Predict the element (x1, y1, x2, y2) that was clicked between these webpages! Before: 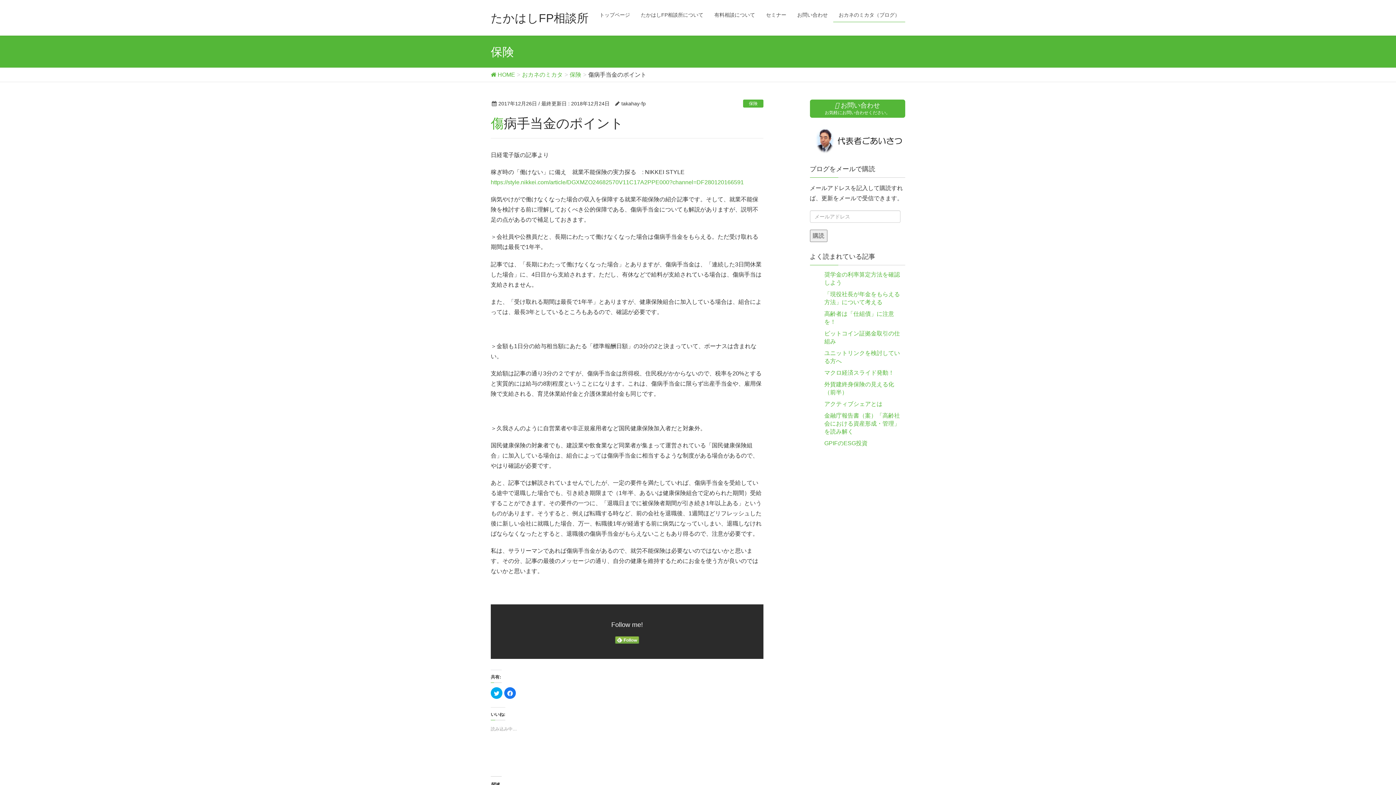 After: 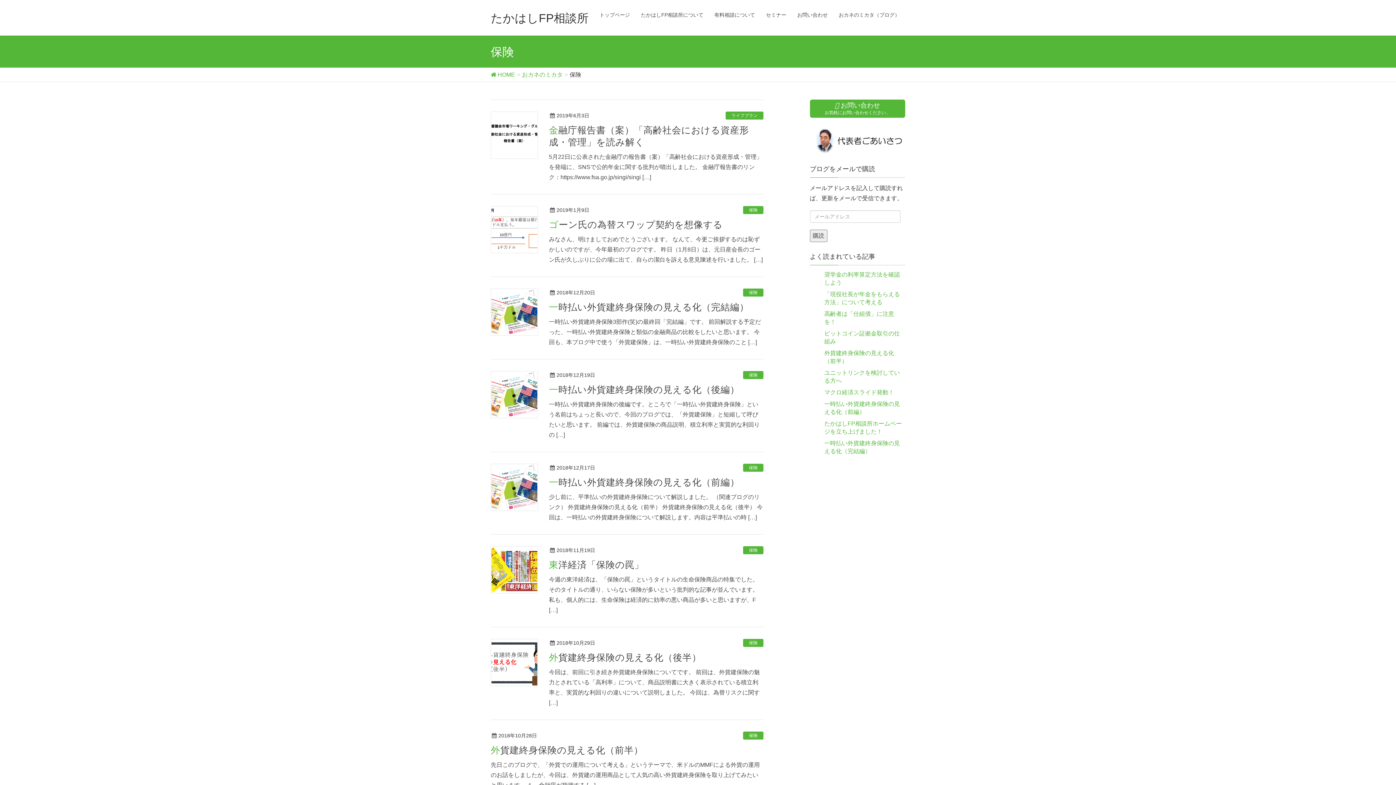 Action: bbox: (743, 99, 763, 107) label: 保険